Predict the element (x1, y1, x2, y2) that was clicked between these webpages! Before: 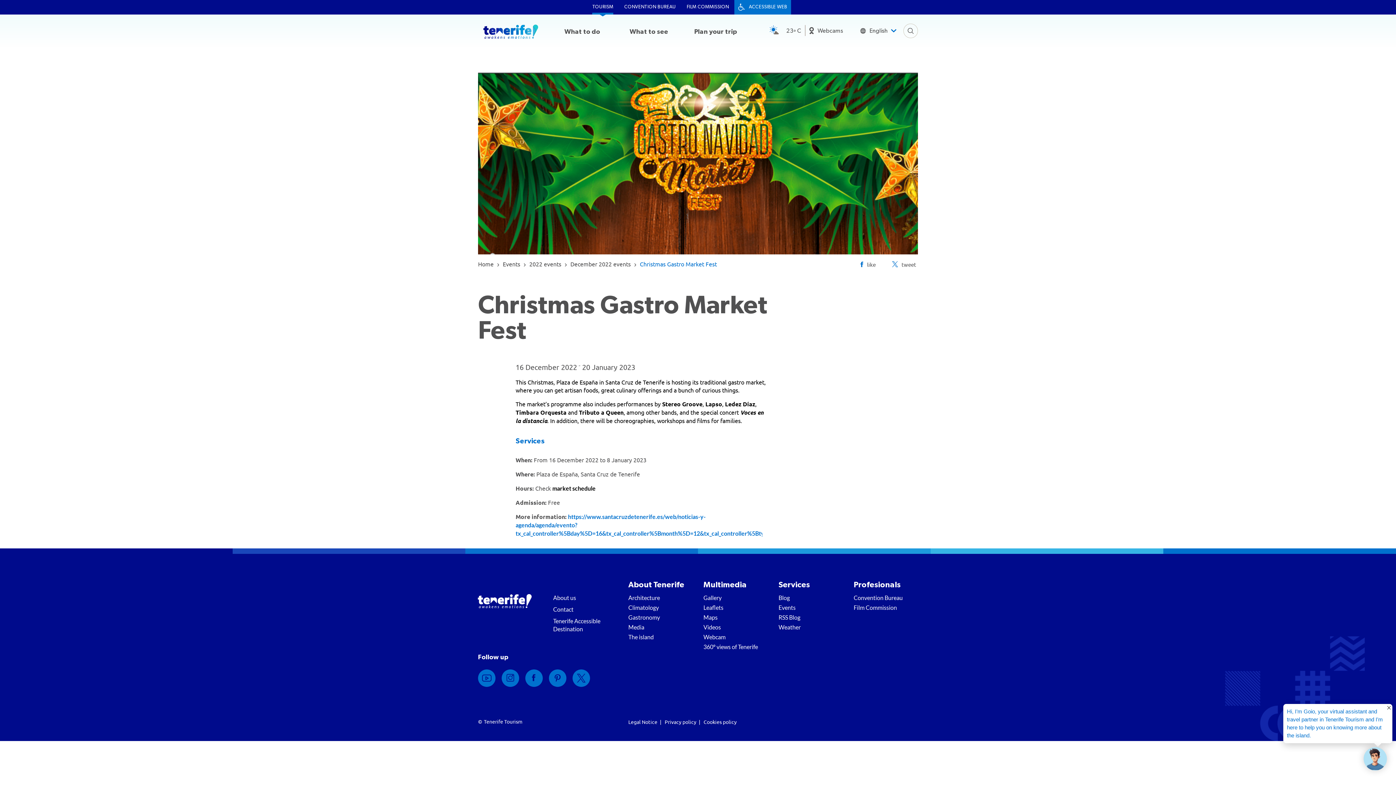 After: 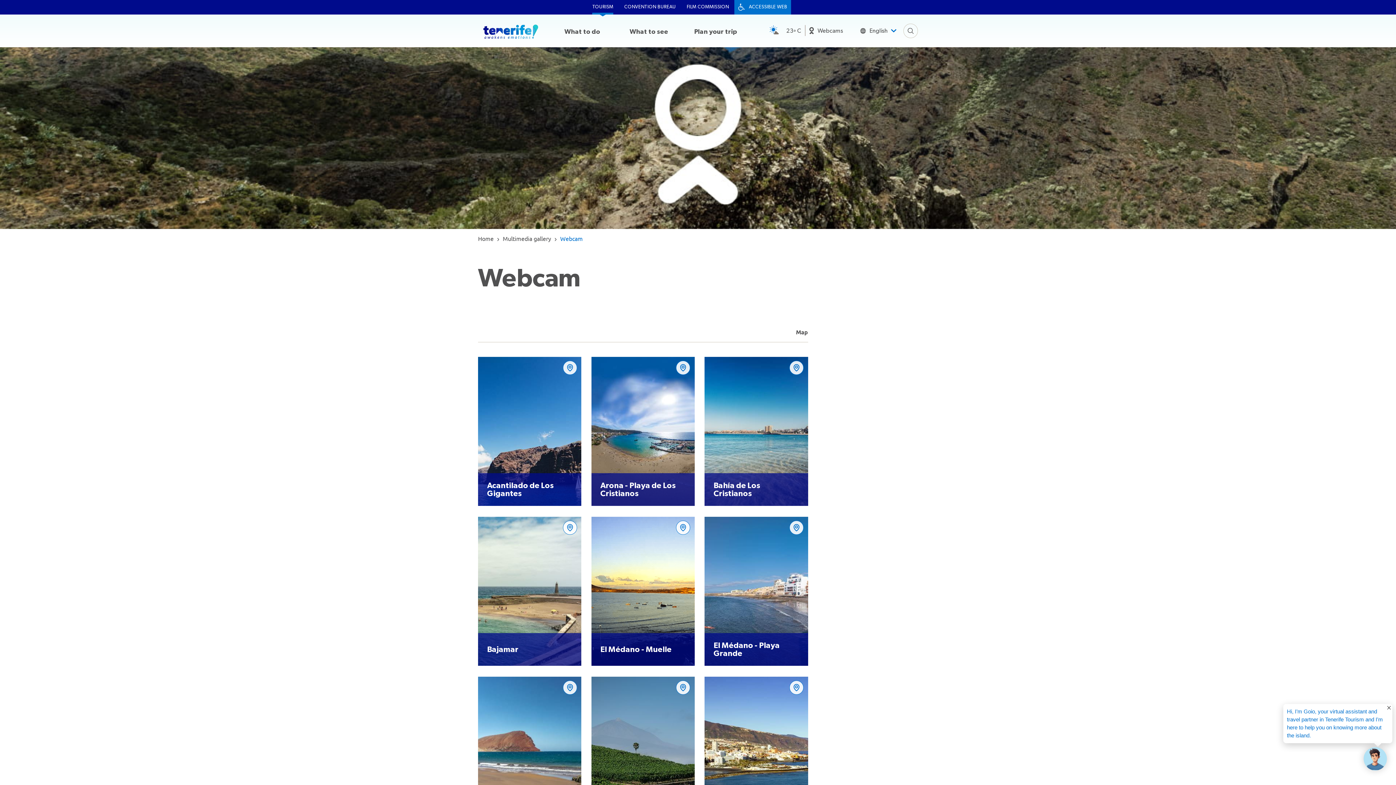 Action: bbox: (814, 27, 843, 33) label: Webcams